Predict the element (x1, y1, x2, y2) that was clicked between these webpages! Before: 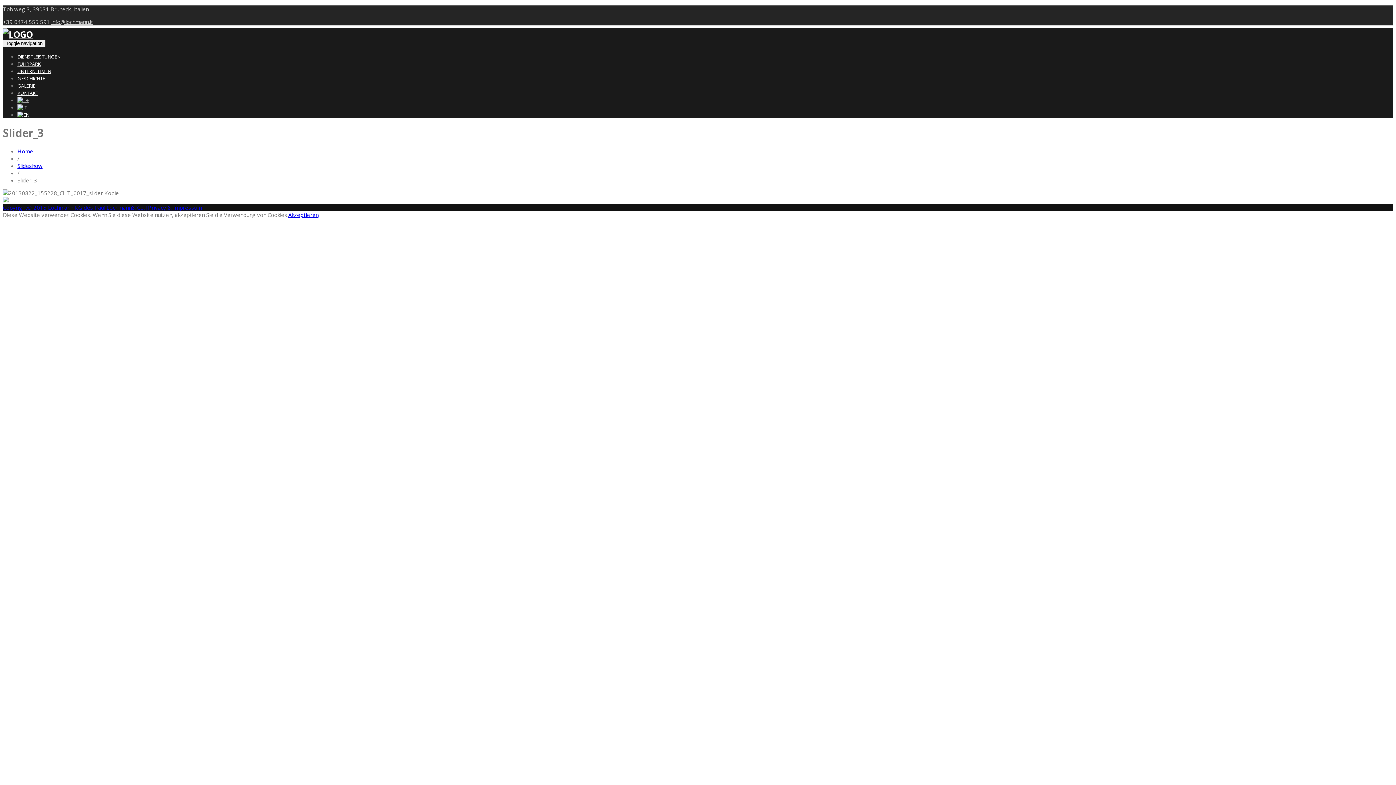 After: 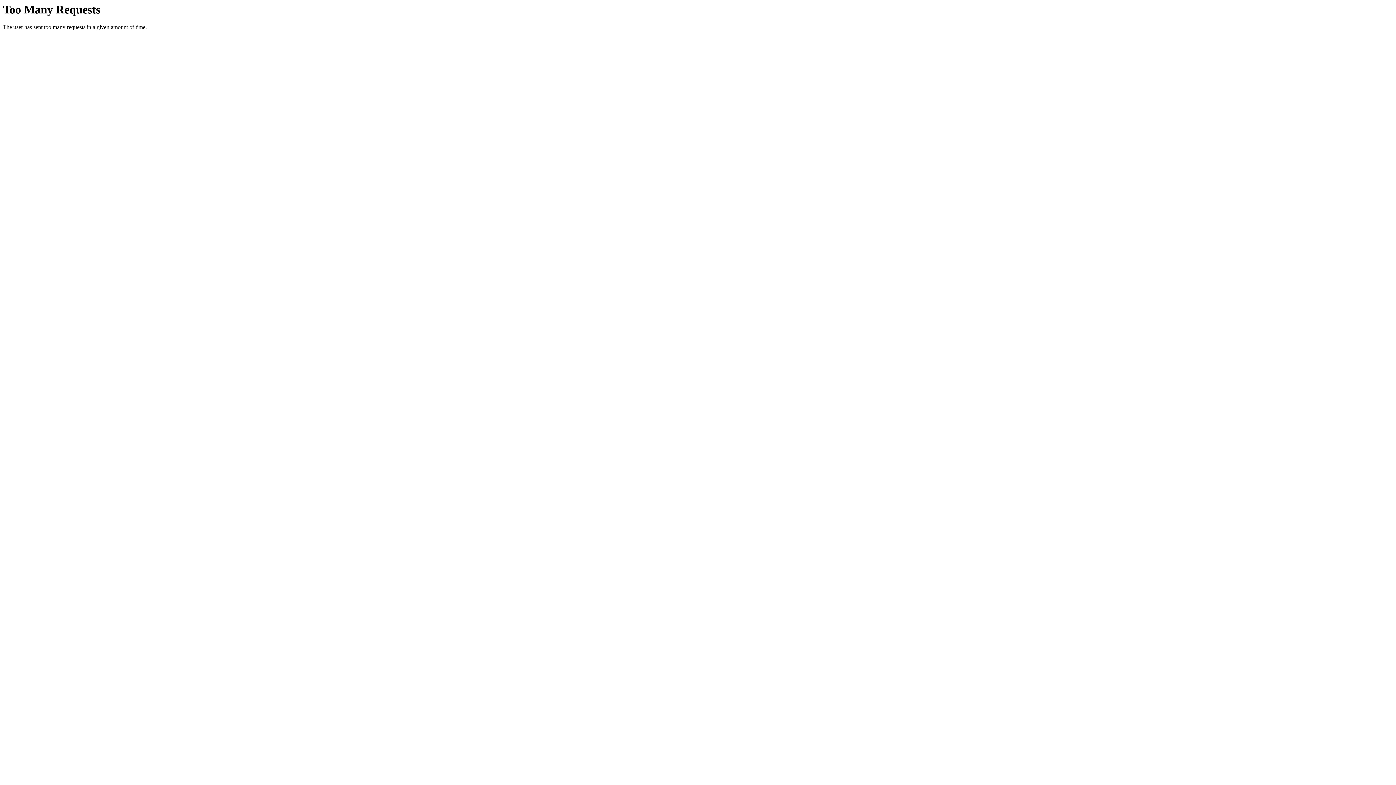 Action: bbox: (17, 111, 30, 118)